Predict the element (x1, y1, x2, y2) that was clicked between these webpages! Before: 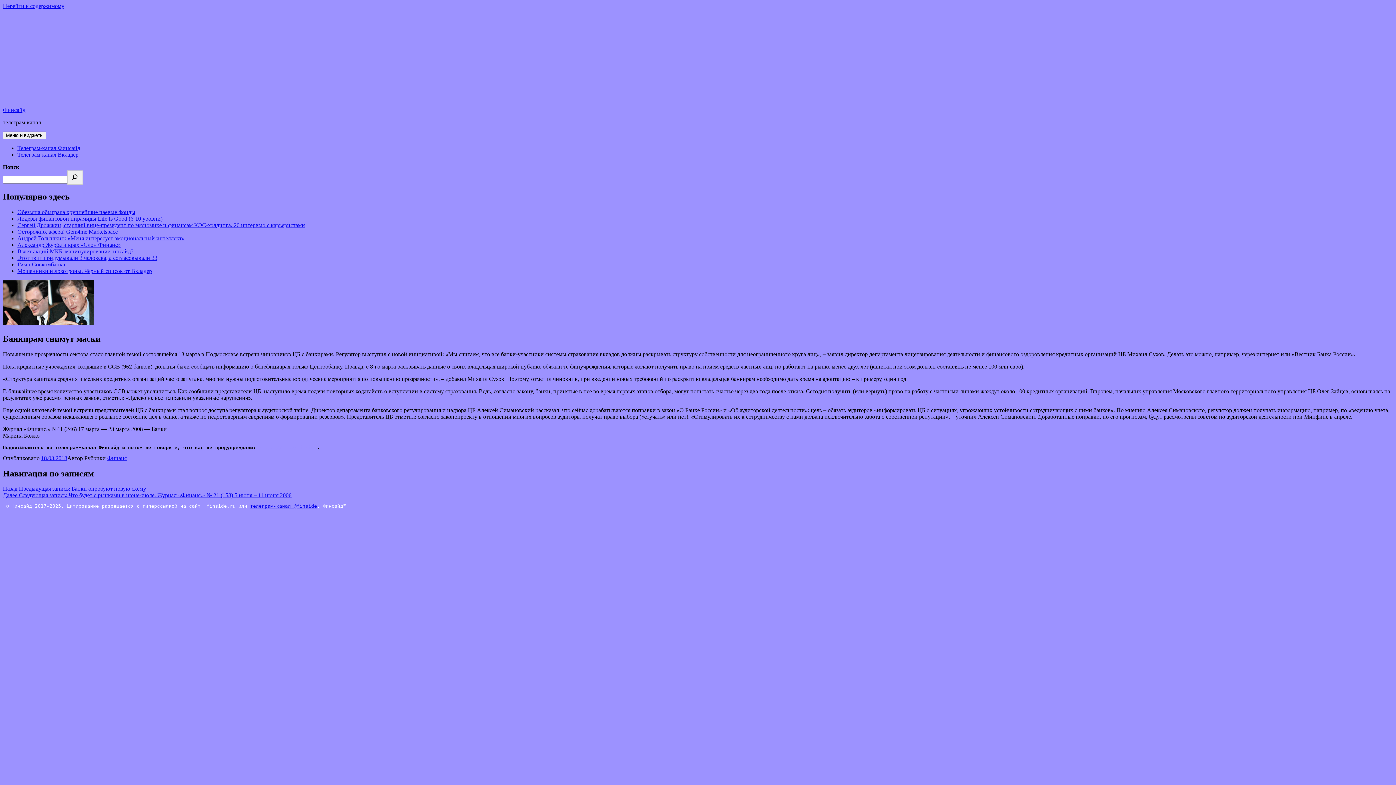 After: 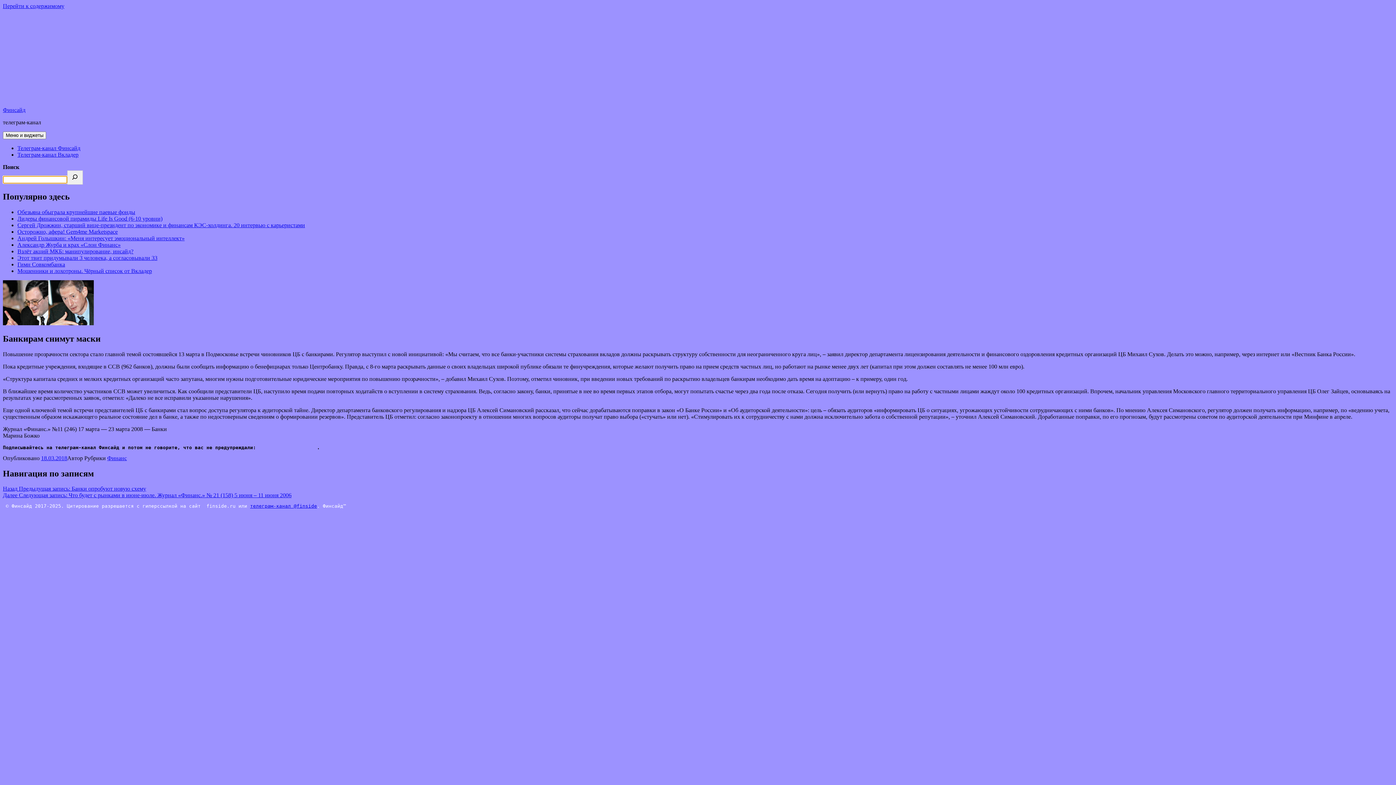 Action: label: Поиск bbox: (67, 170, 82, 184)